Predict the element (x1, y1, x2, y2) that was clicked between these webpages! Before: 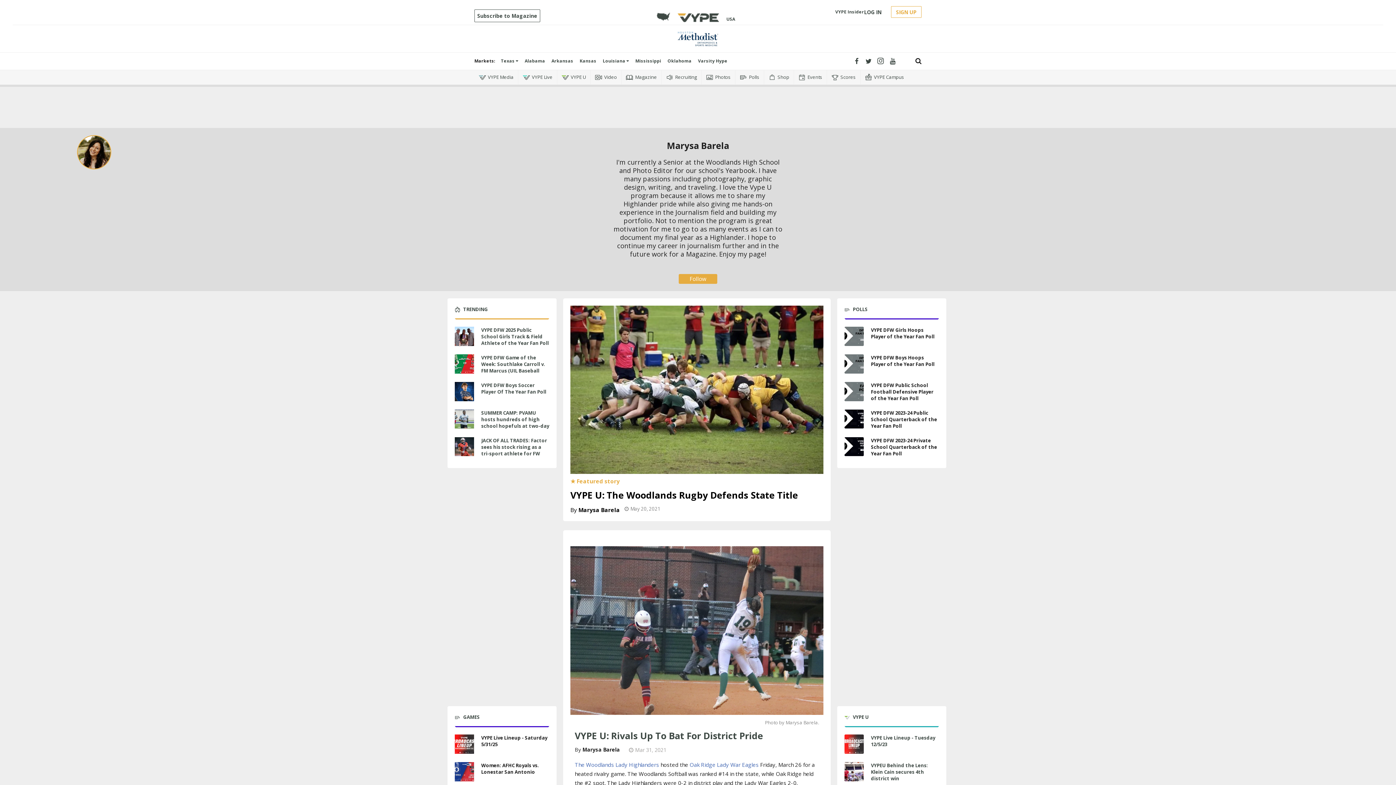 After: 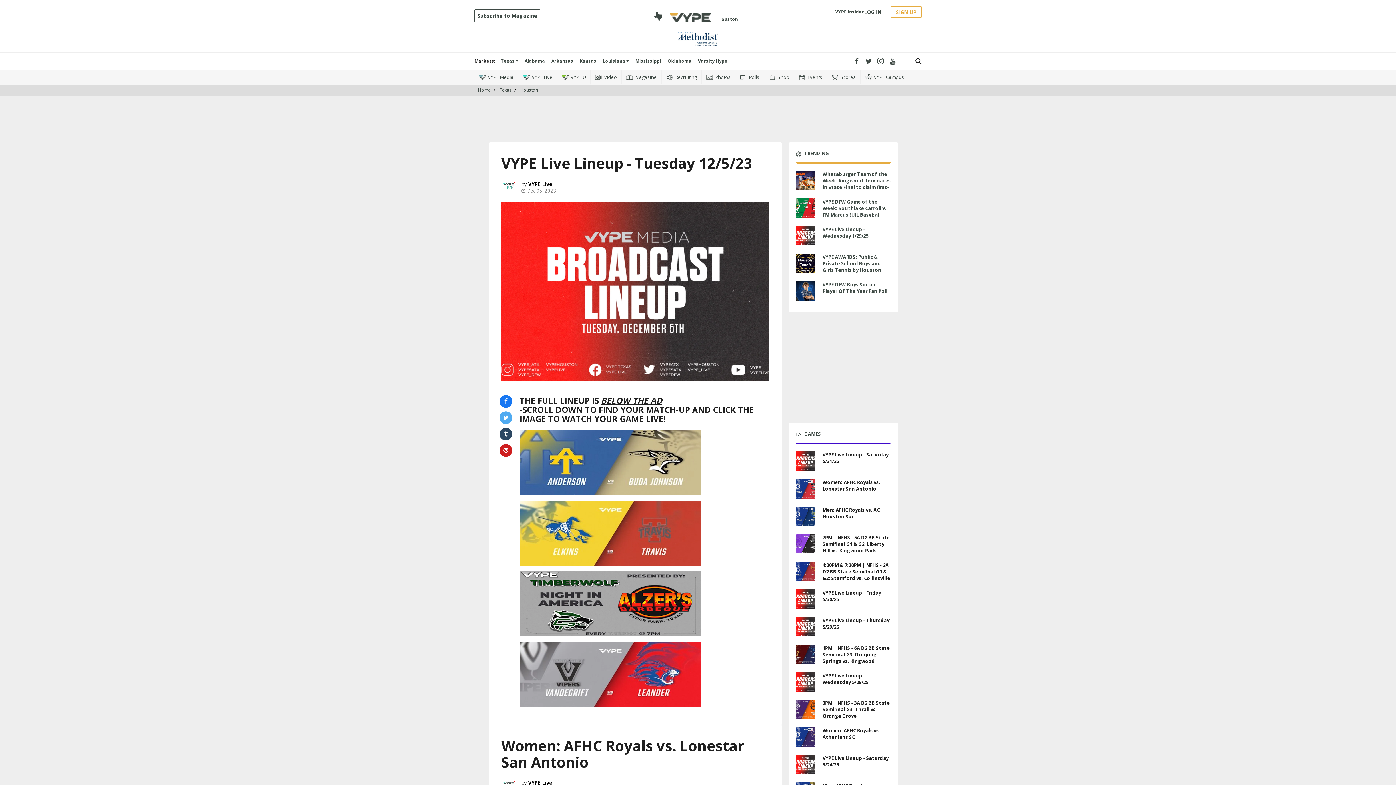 Action: label: VYPE Live Lineup - Tuesday 12/5/23 bbox: (871, 735, 939, 748)